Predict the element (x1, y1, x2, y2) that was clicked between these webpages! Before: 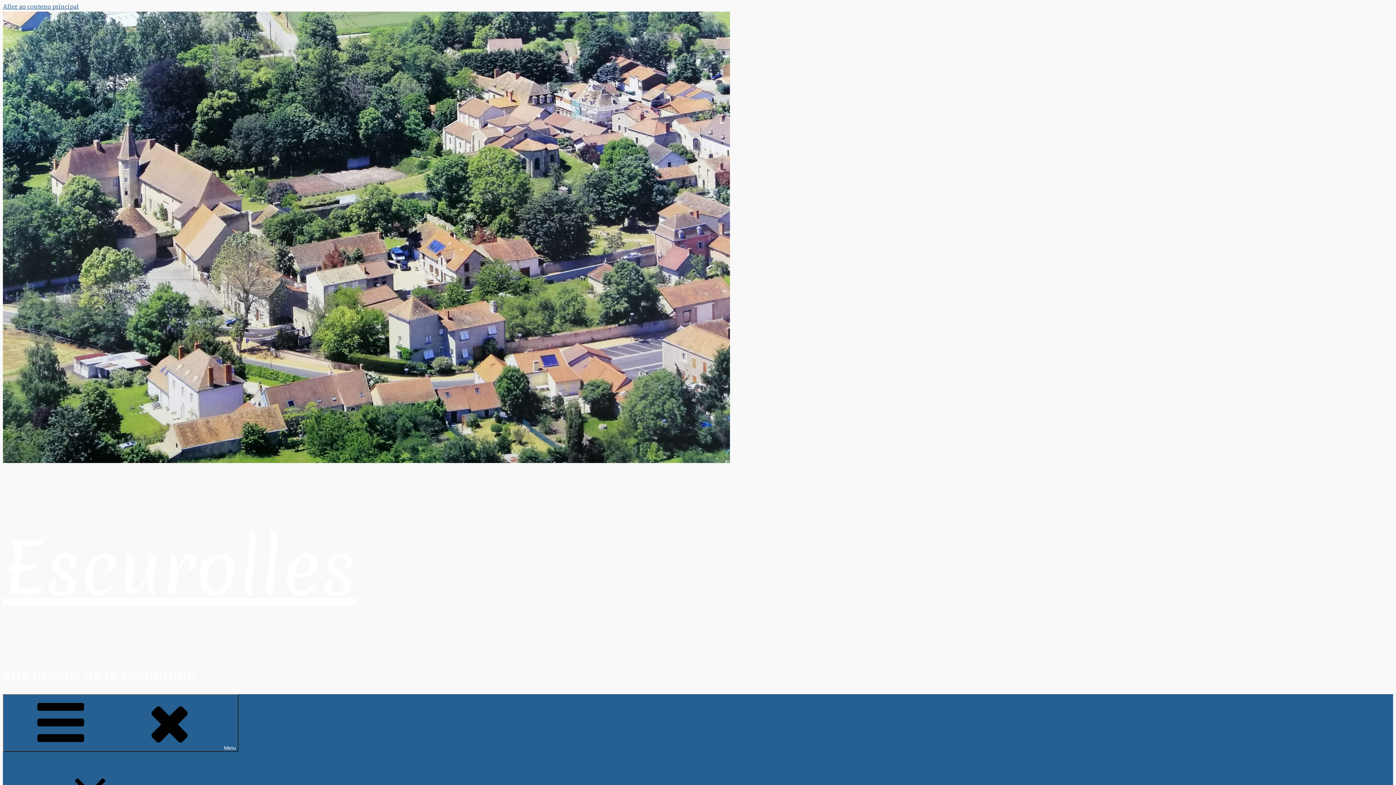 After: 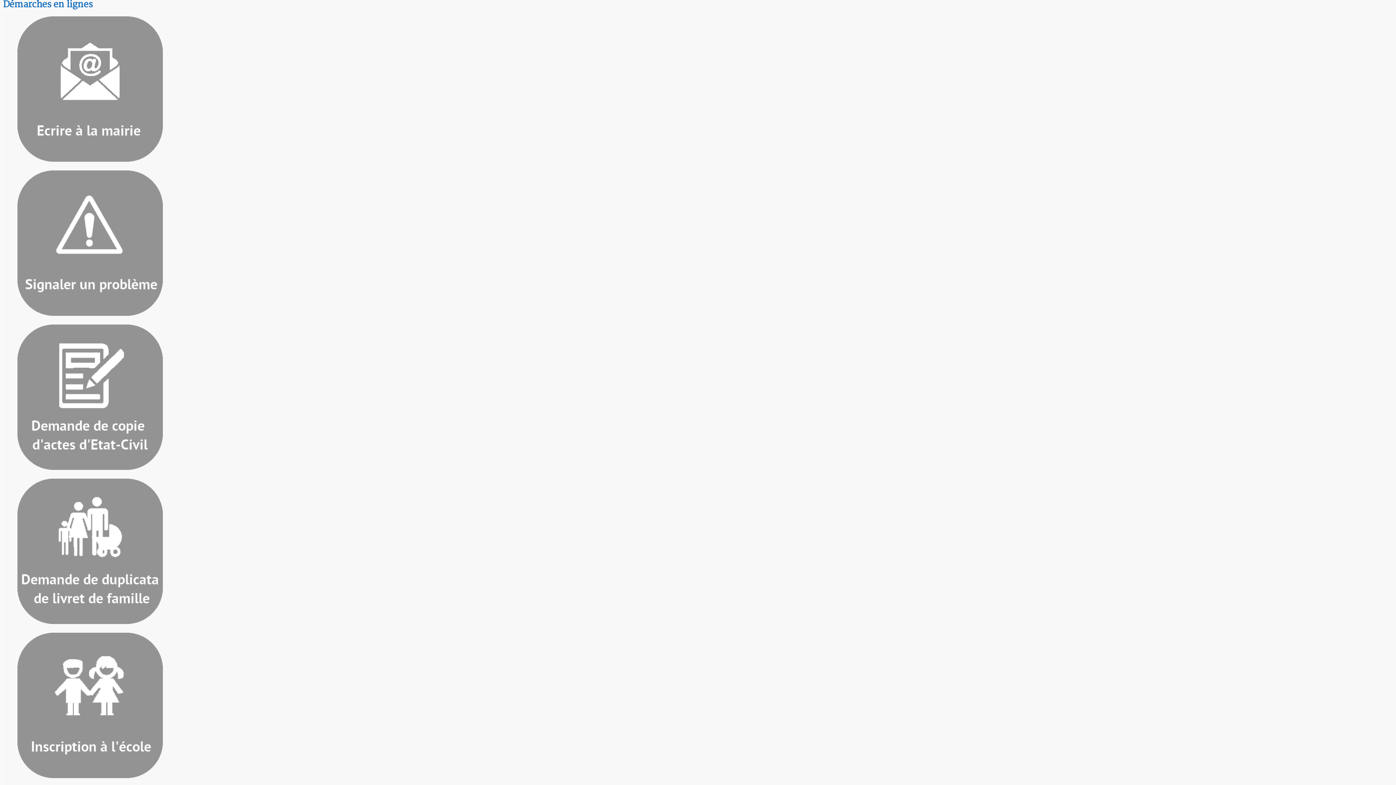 Action: label: Aller au contenu principal bbox: (2, 2, 78, 12)